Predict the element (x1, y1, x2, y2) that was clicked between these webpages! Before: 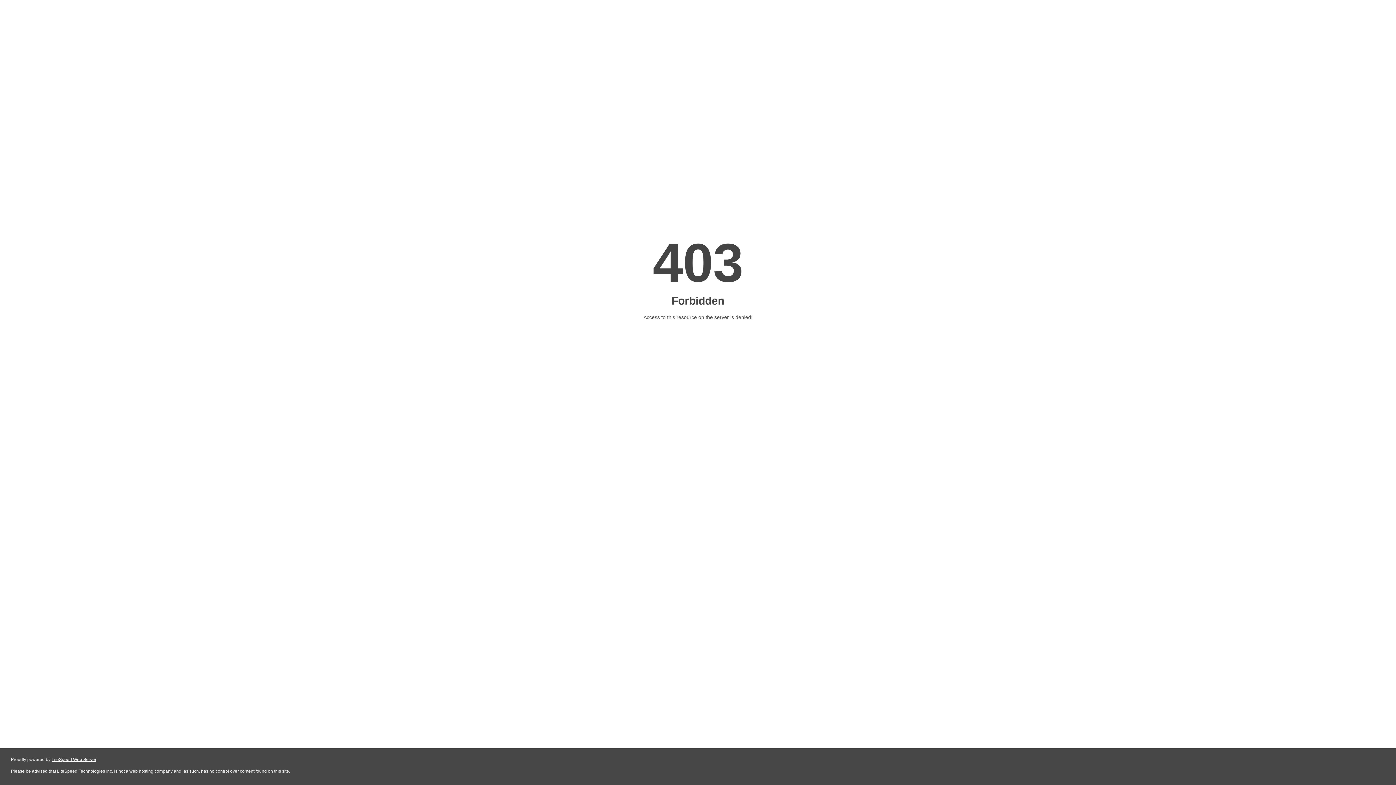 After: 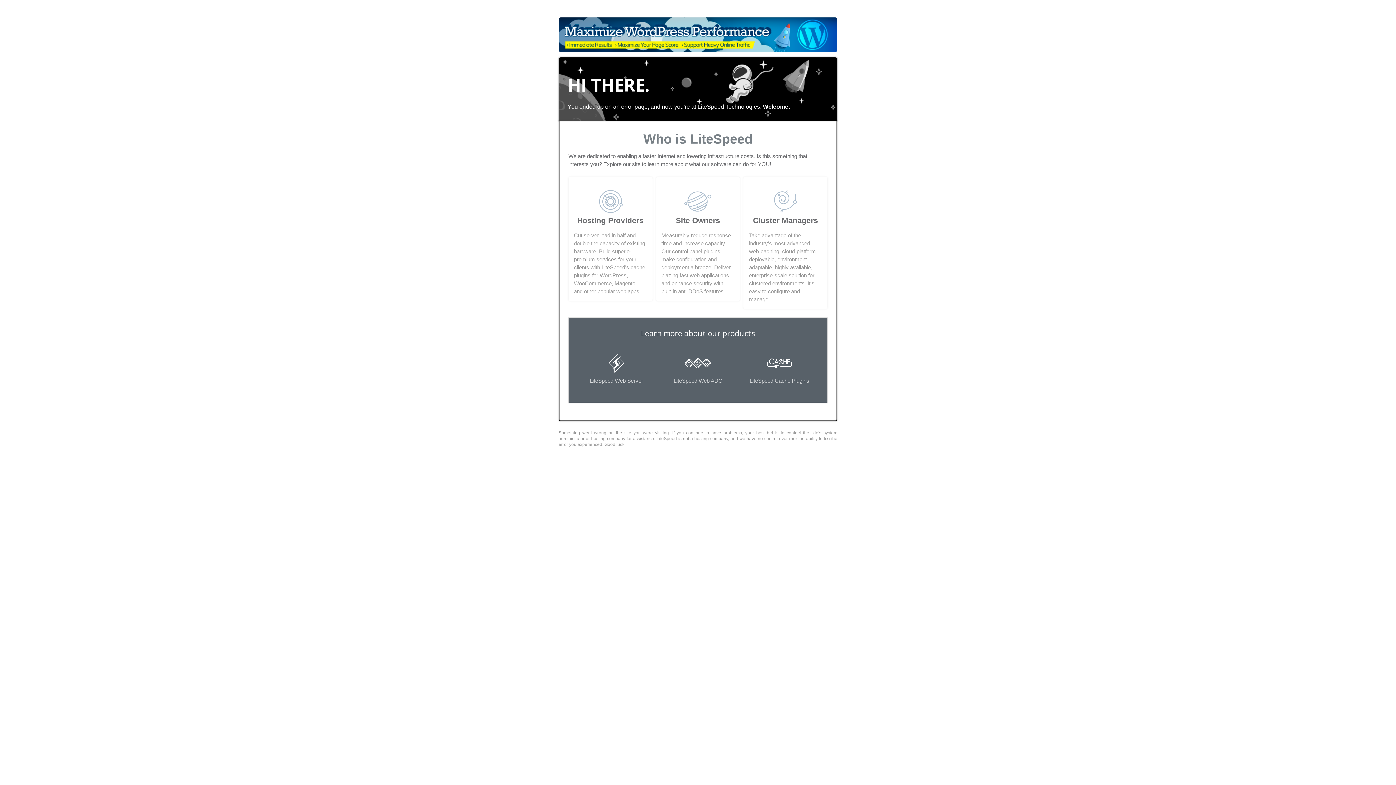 Action: bbox: (51, 757, 96, 762) label: LiteSpeed Web Server